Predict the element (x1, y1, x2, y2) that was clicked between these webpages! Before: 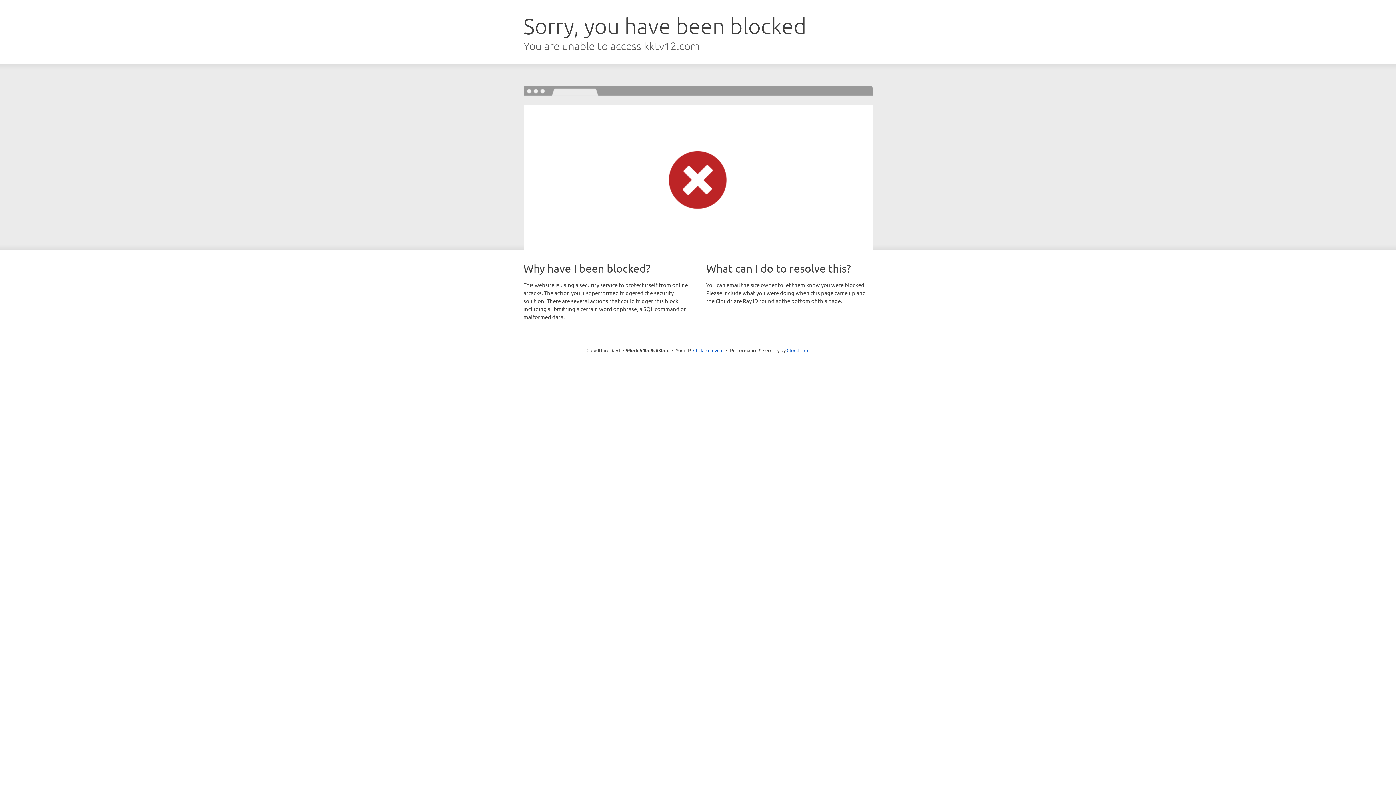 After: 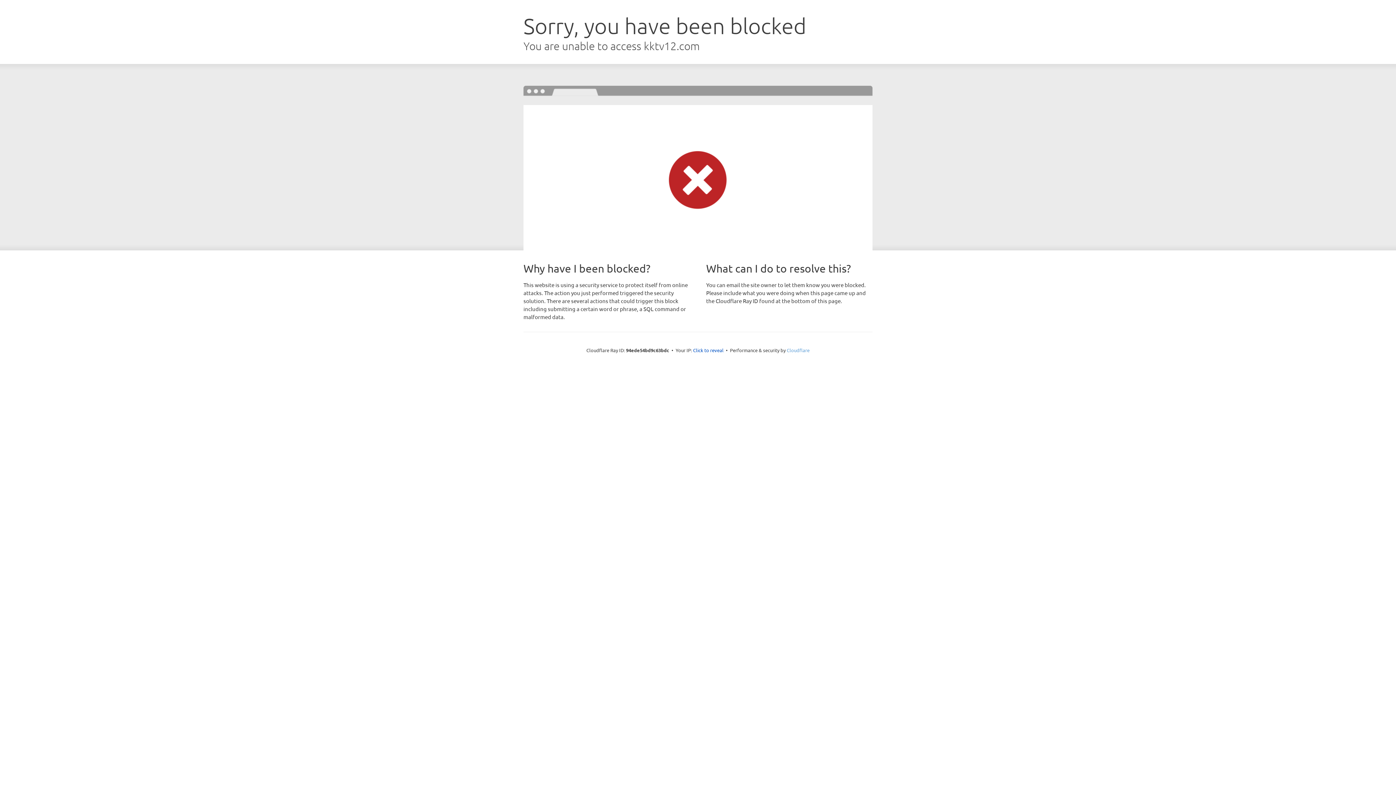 Action: bbox: (786, 347, 809, 353) label: Cloudflare